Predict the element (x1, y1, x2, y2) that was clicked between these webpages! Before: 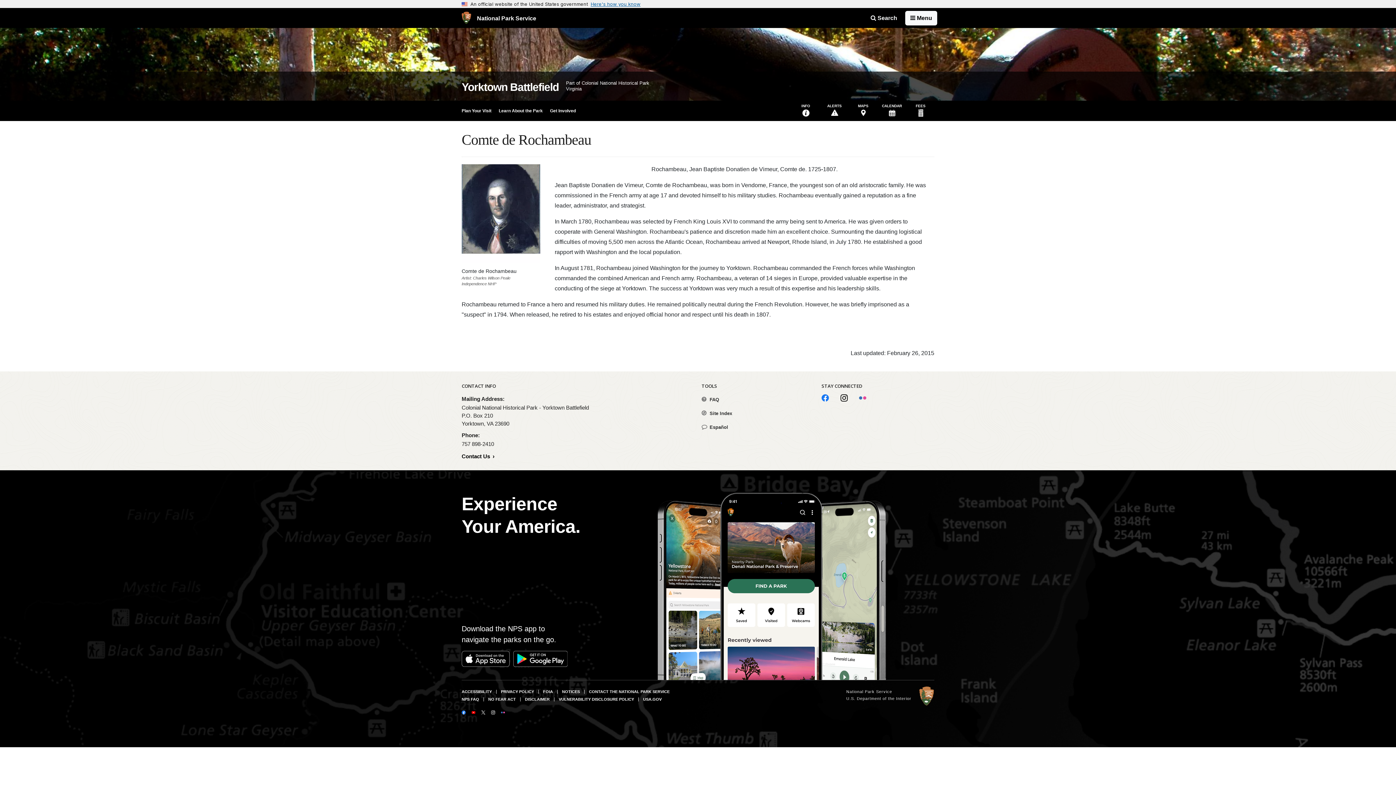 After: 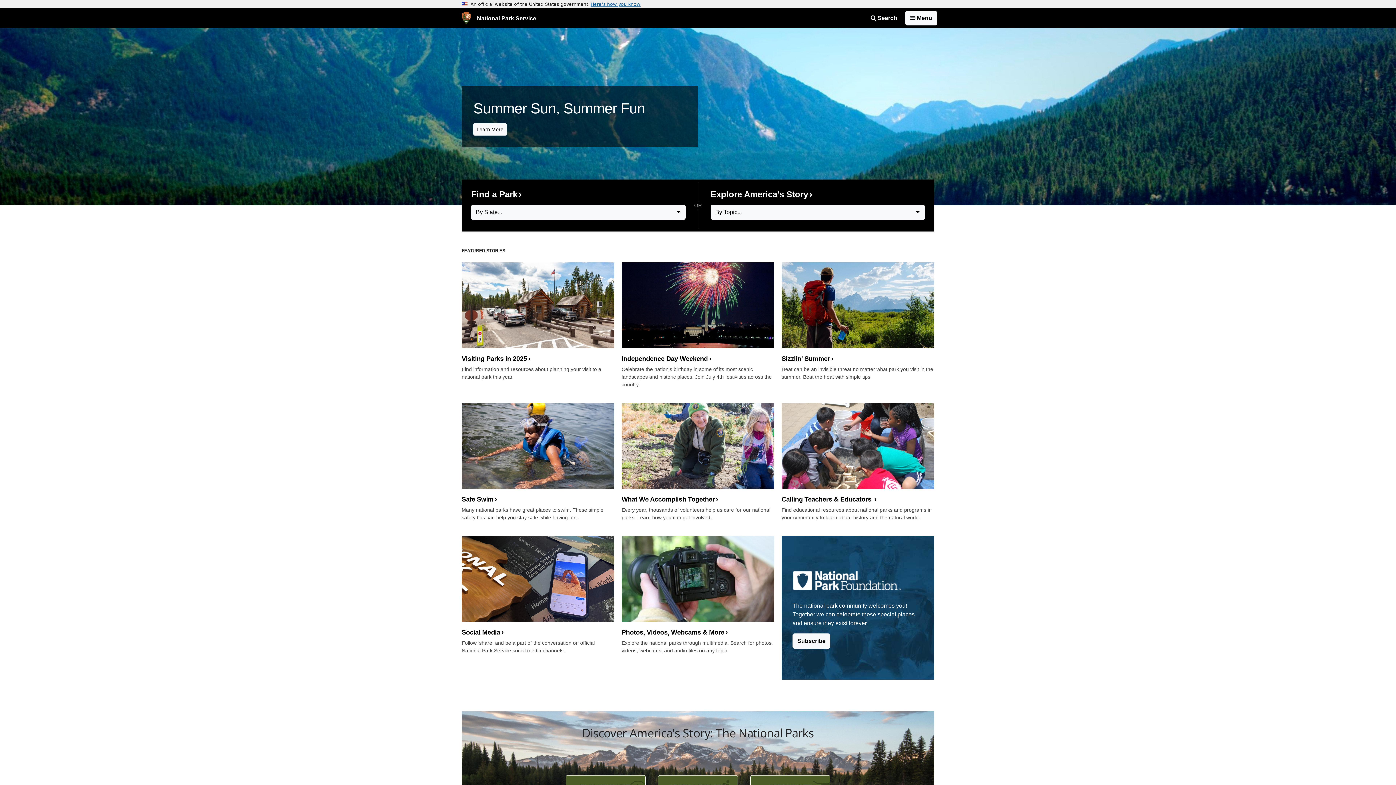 Action: bbox: (458, 8, 540, 28) label:  National Park Service